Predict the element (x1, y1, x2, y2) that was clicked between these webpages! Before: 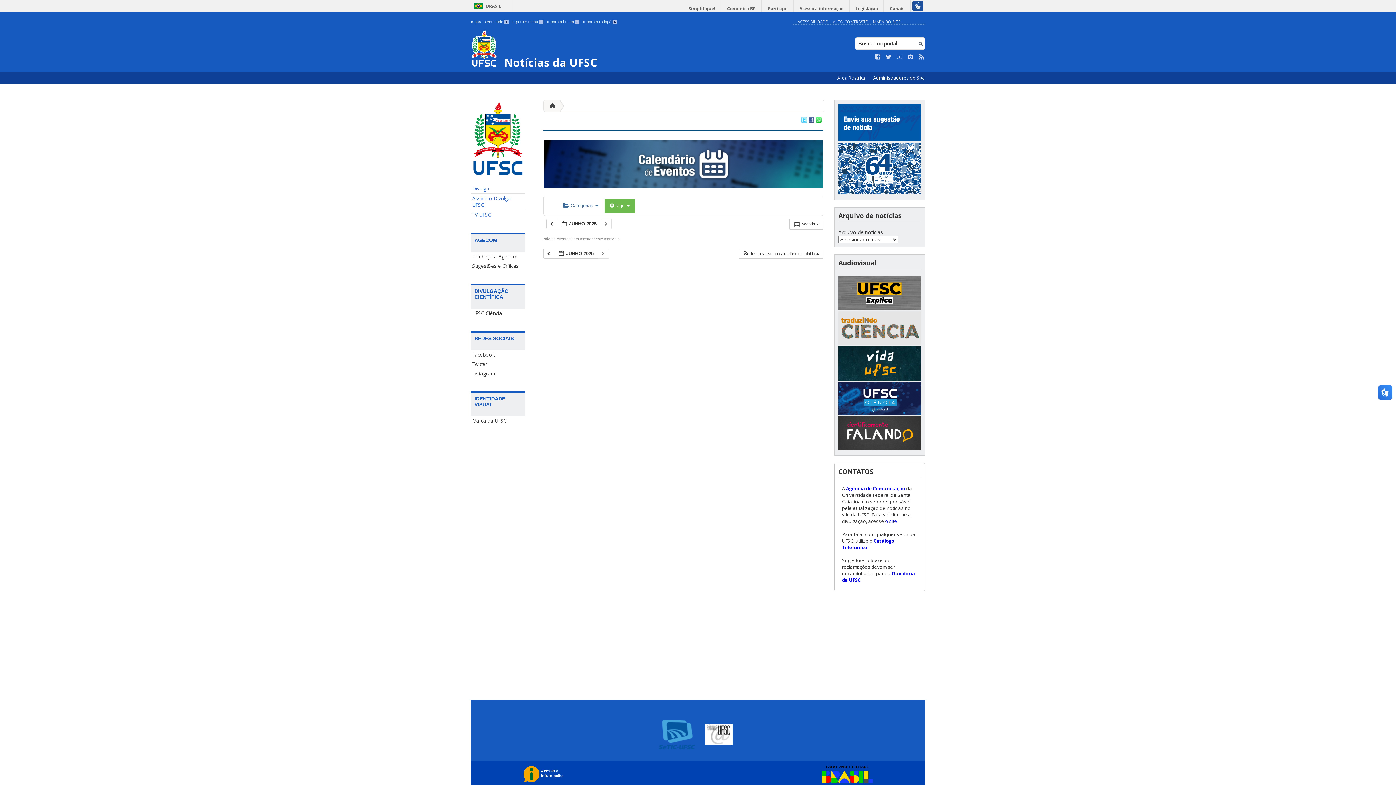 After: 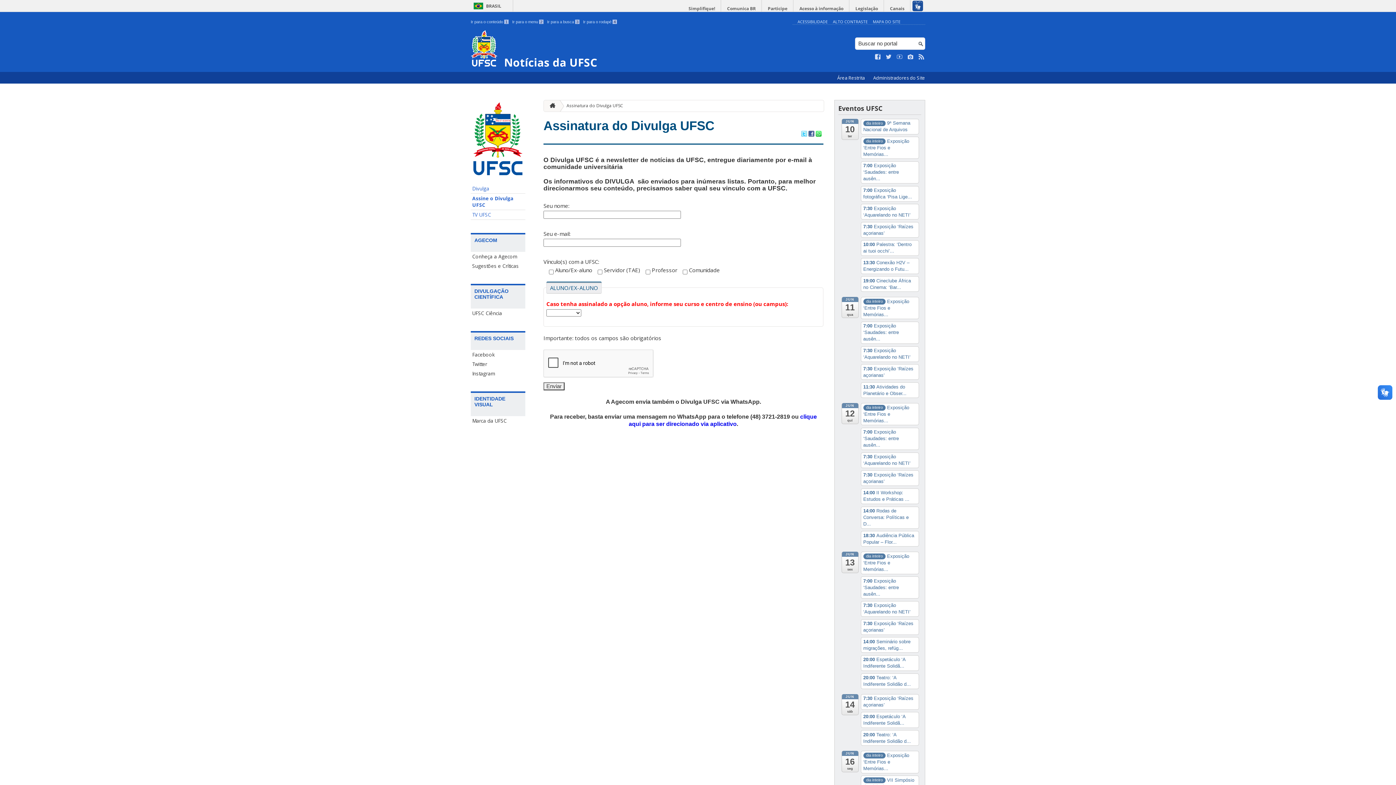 Action: label: Assine o Divulga UFSC bbox: (470, 193, 525, 210)